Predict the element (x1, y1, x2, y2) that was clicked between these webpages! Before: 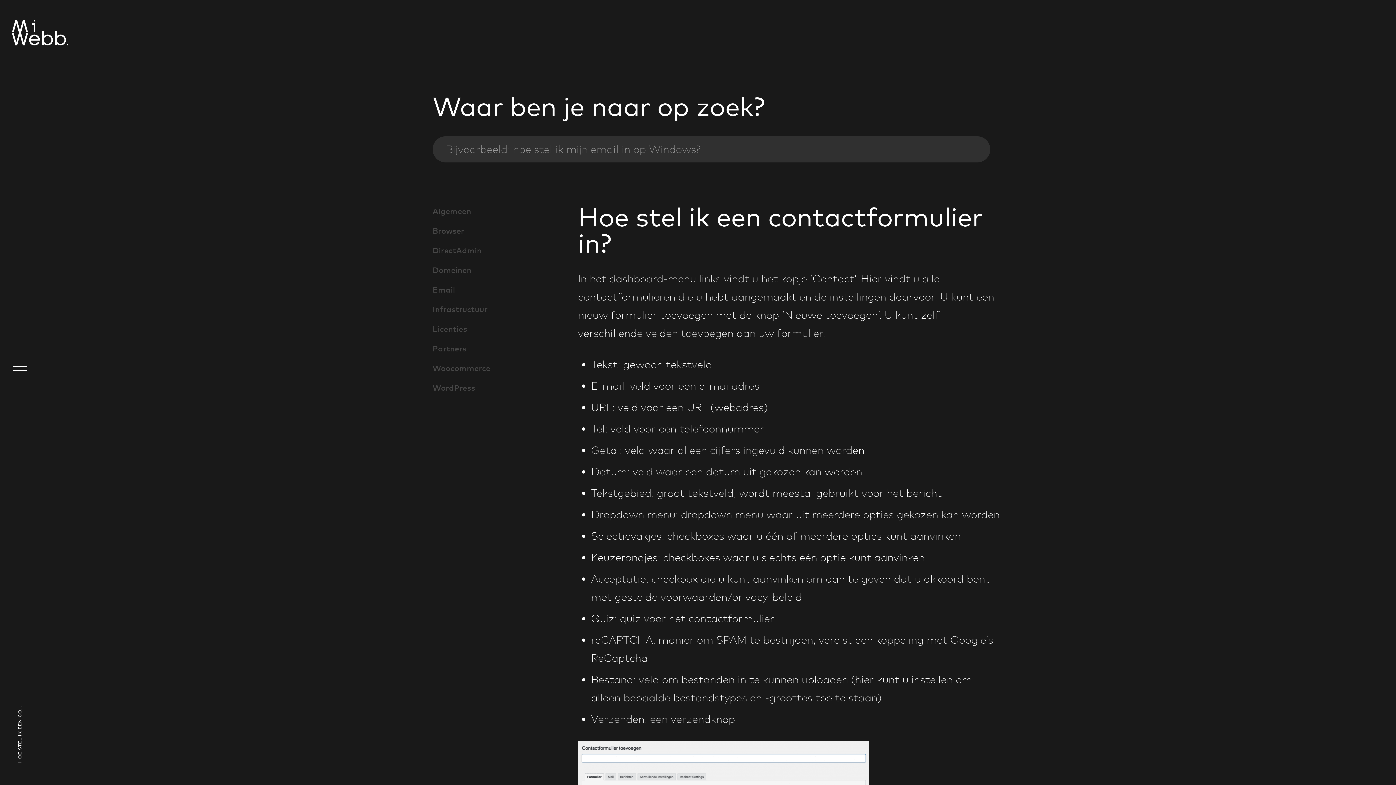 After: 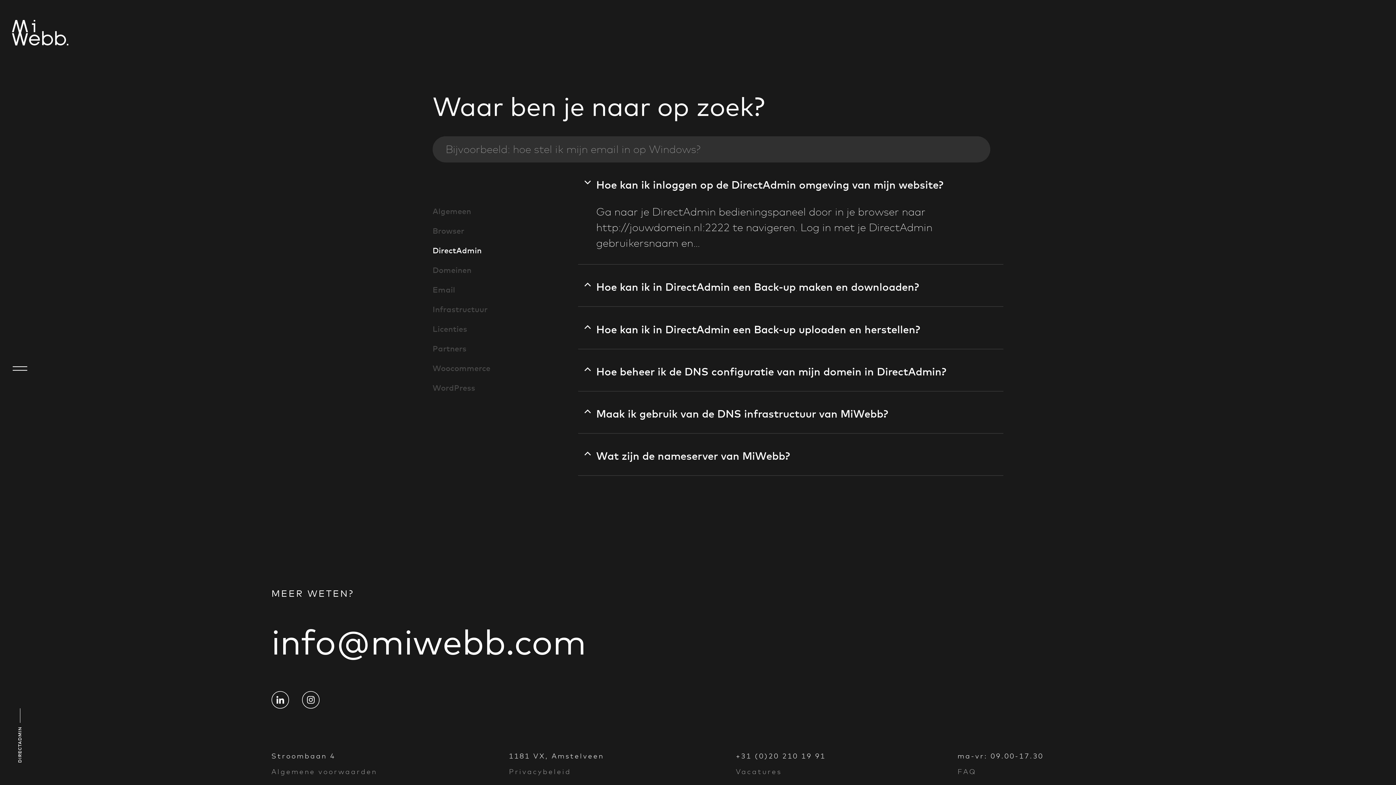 Action: bbox: (432, 241, 567, 260) label: DirectAdmin